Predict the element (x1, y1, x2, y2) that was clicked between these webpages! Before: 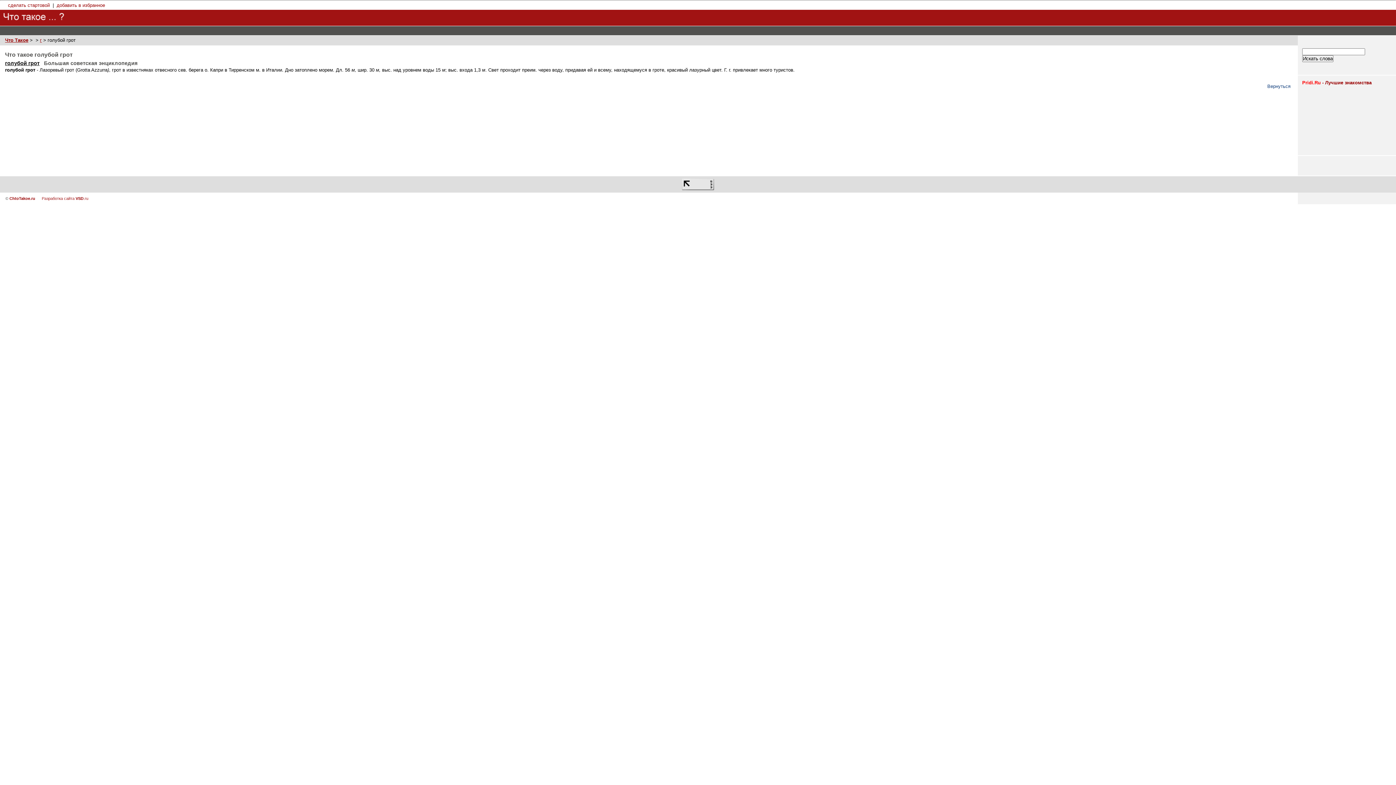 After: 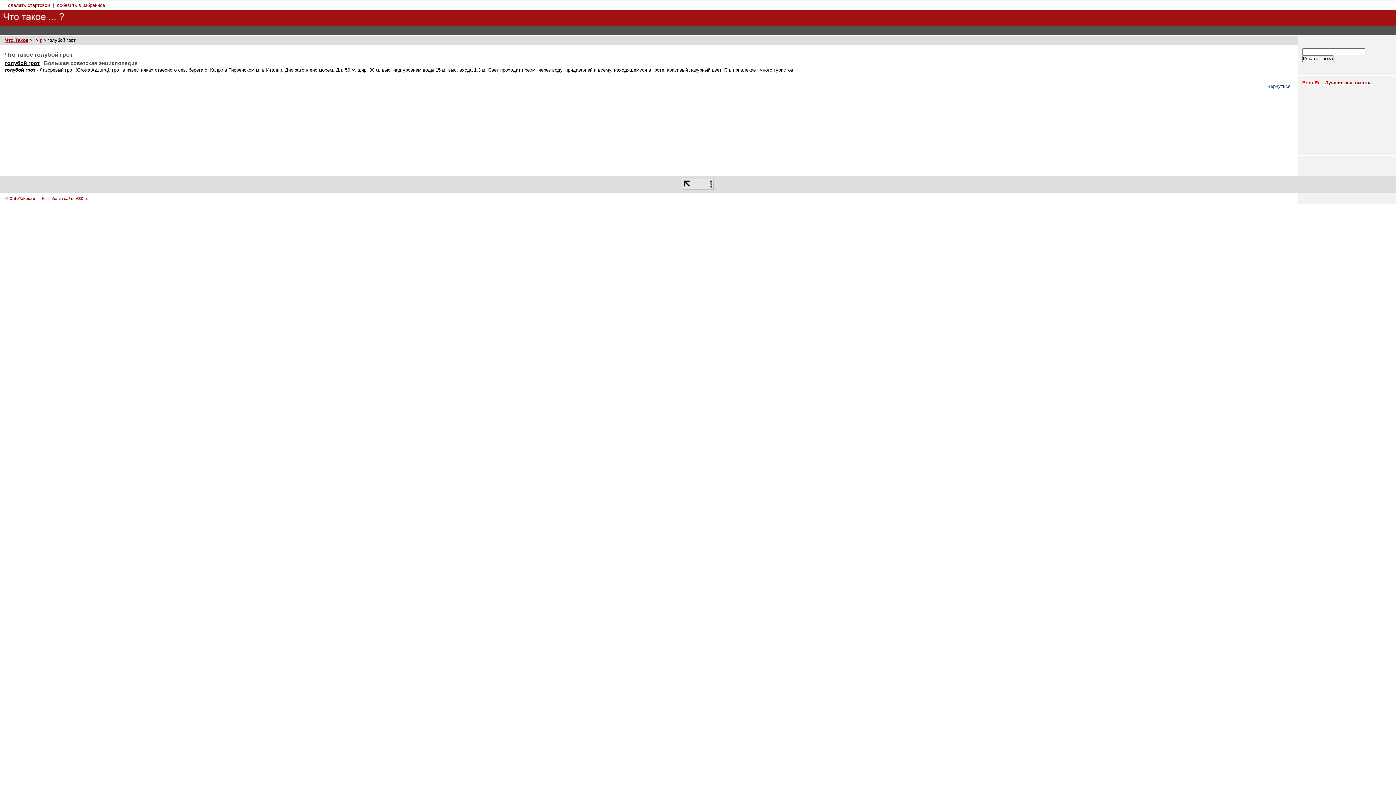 Action: label: Pridi.Ru - Лучшие знакомства bbox: (1302, 80, 1372, 85)